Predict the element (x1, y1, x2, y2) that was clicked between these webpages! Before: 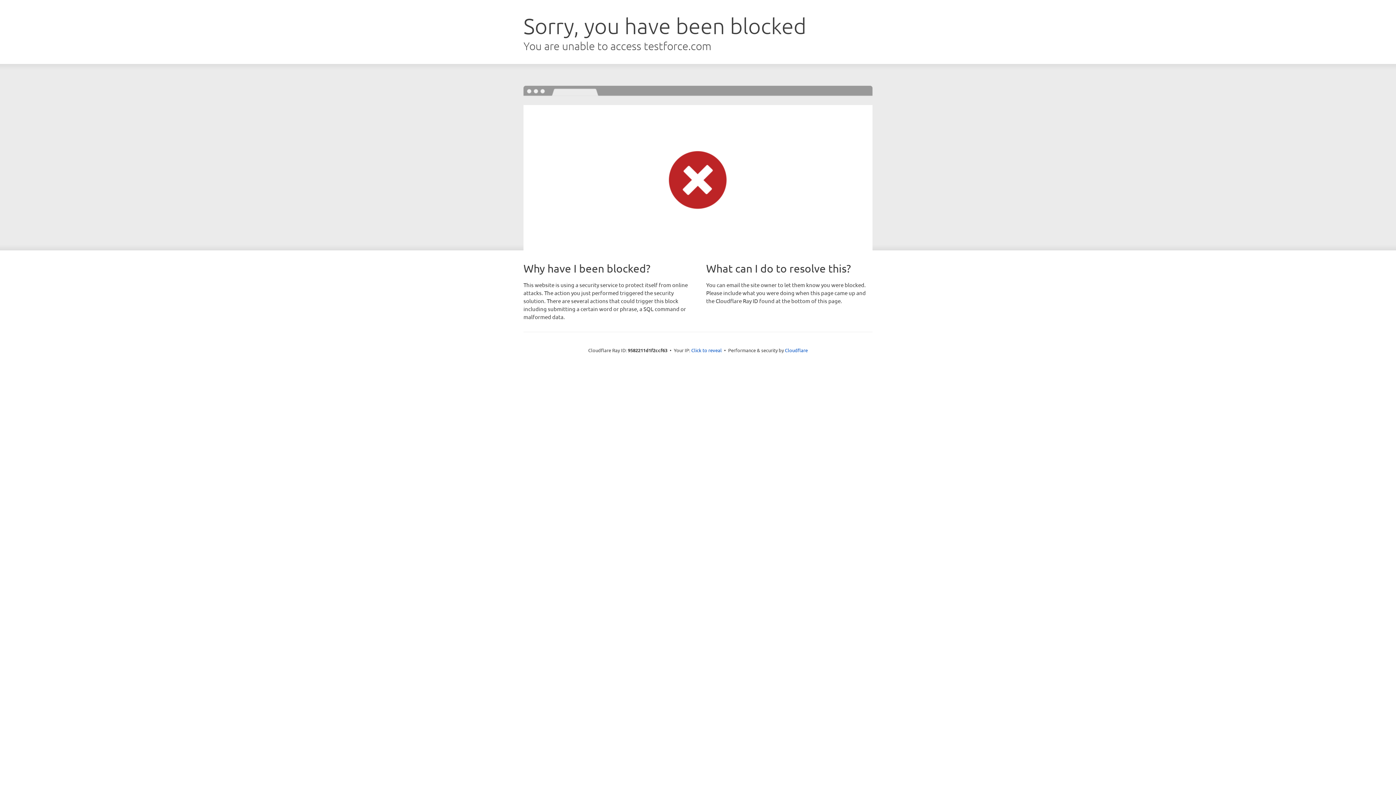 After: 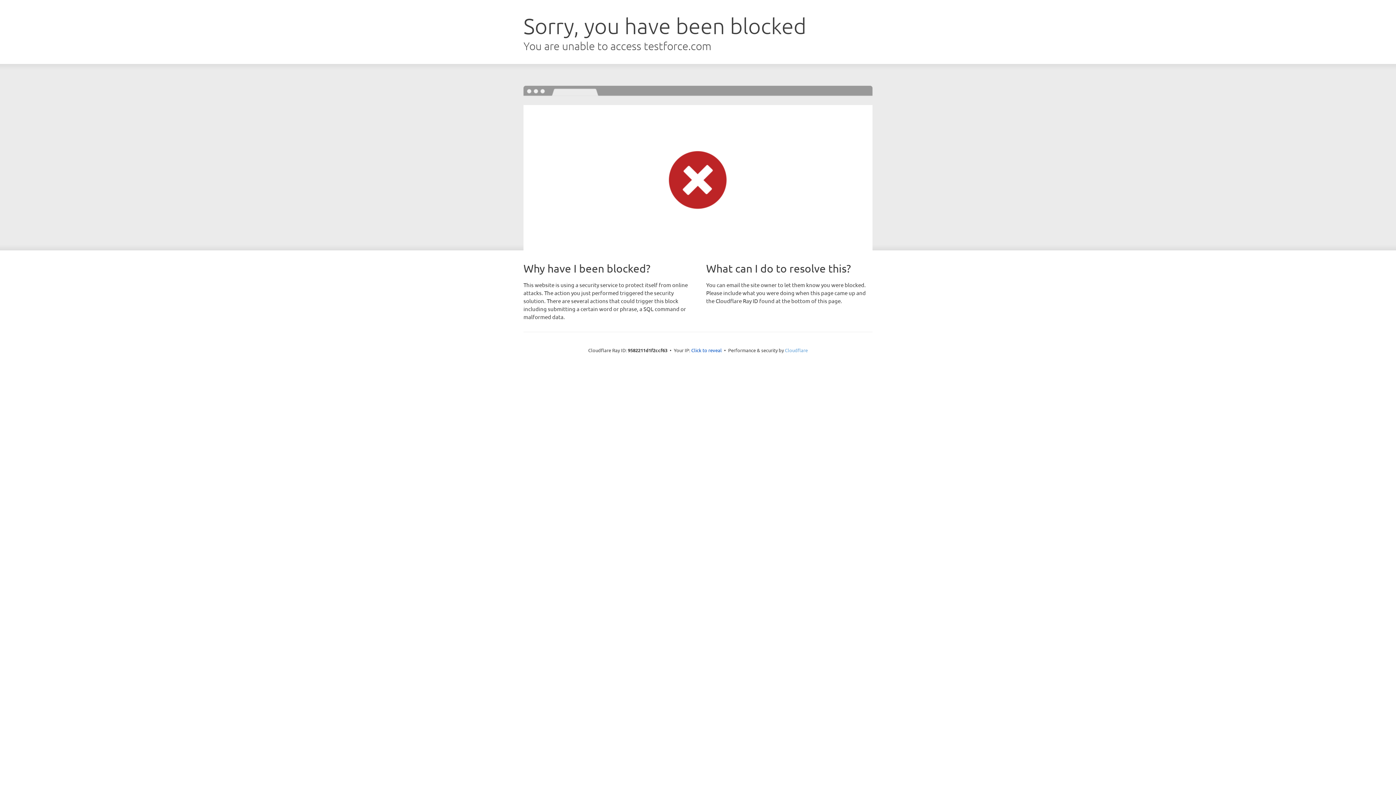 Action: label: Cloudflare bbox: (785, 347, 808, 353)